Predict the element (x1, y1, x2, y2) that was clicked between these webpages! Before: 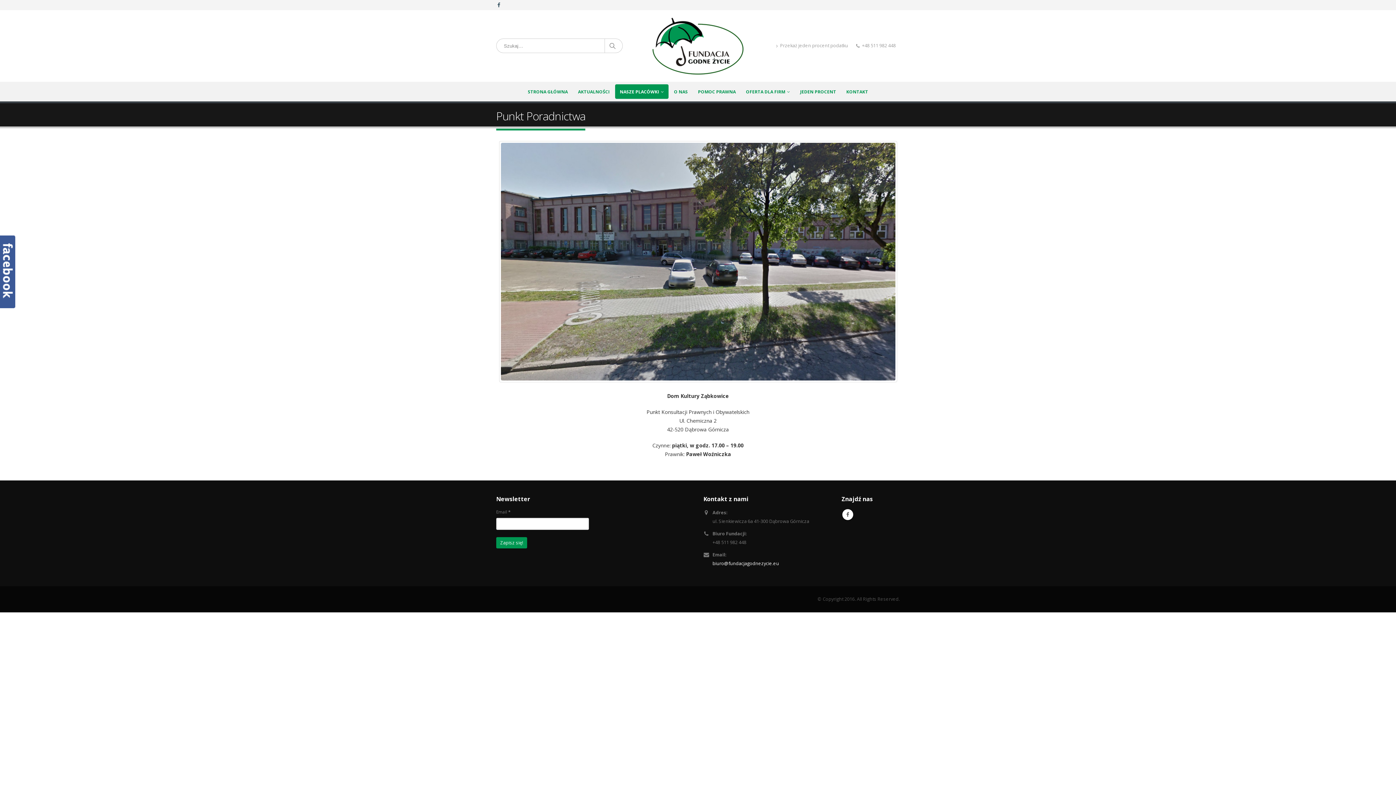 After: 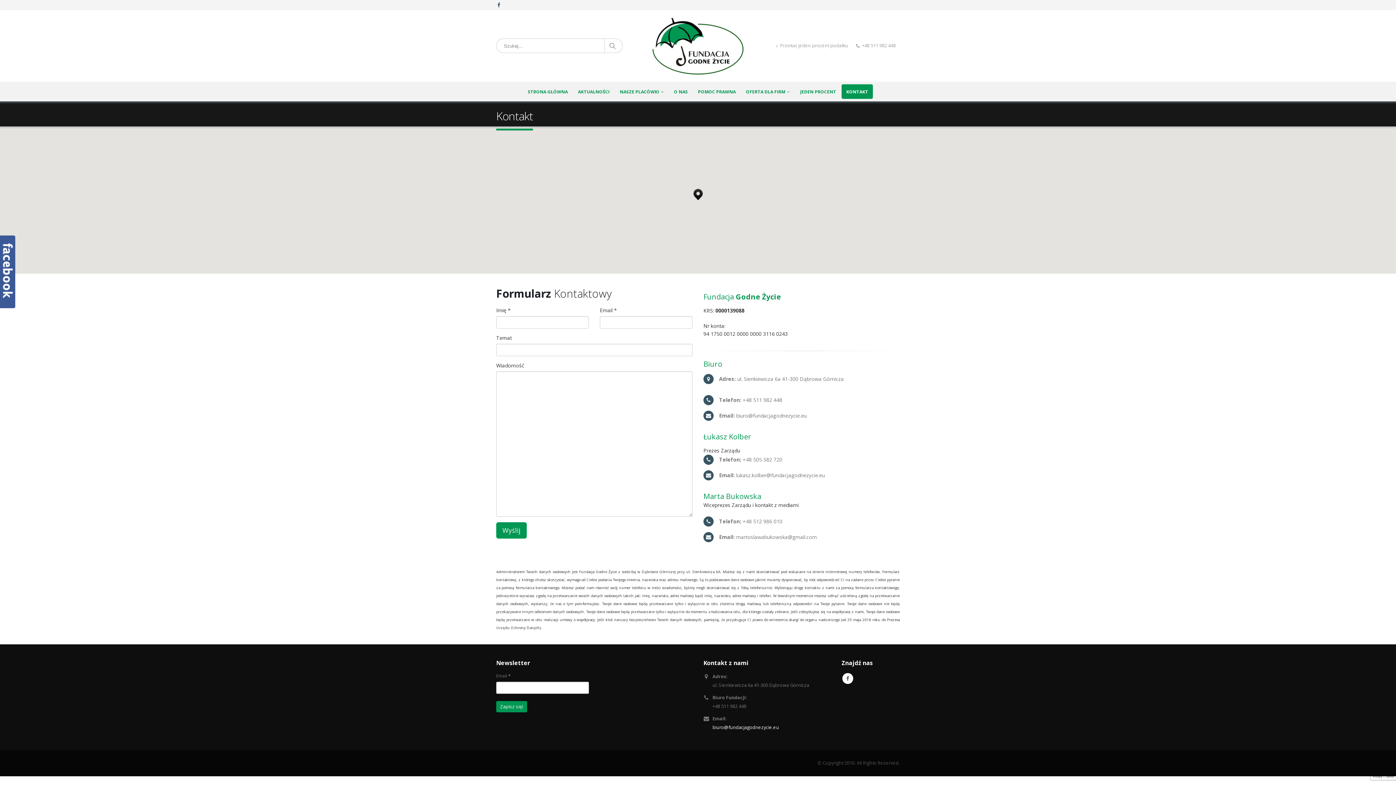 Action: bbox: (841, 84, 873, 98) label: KONTAKT